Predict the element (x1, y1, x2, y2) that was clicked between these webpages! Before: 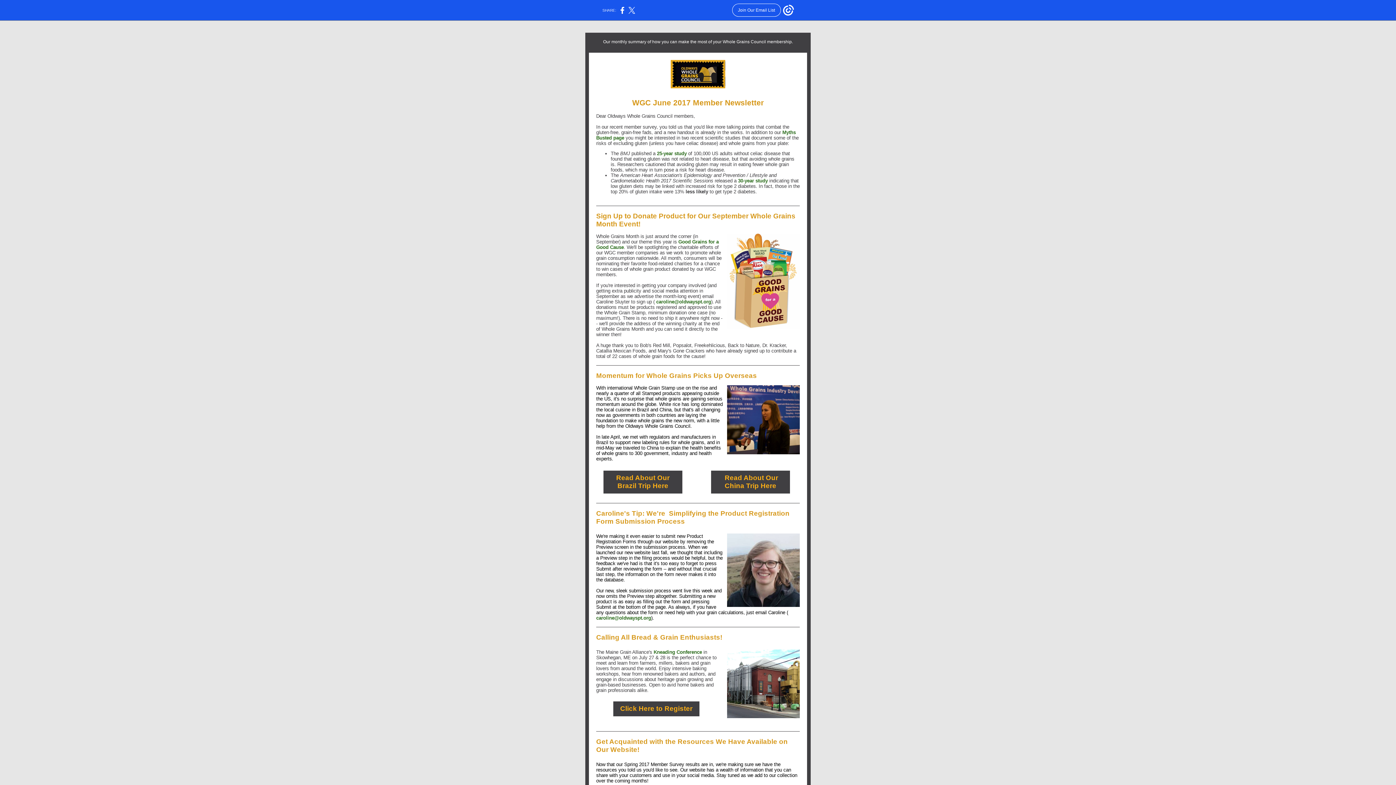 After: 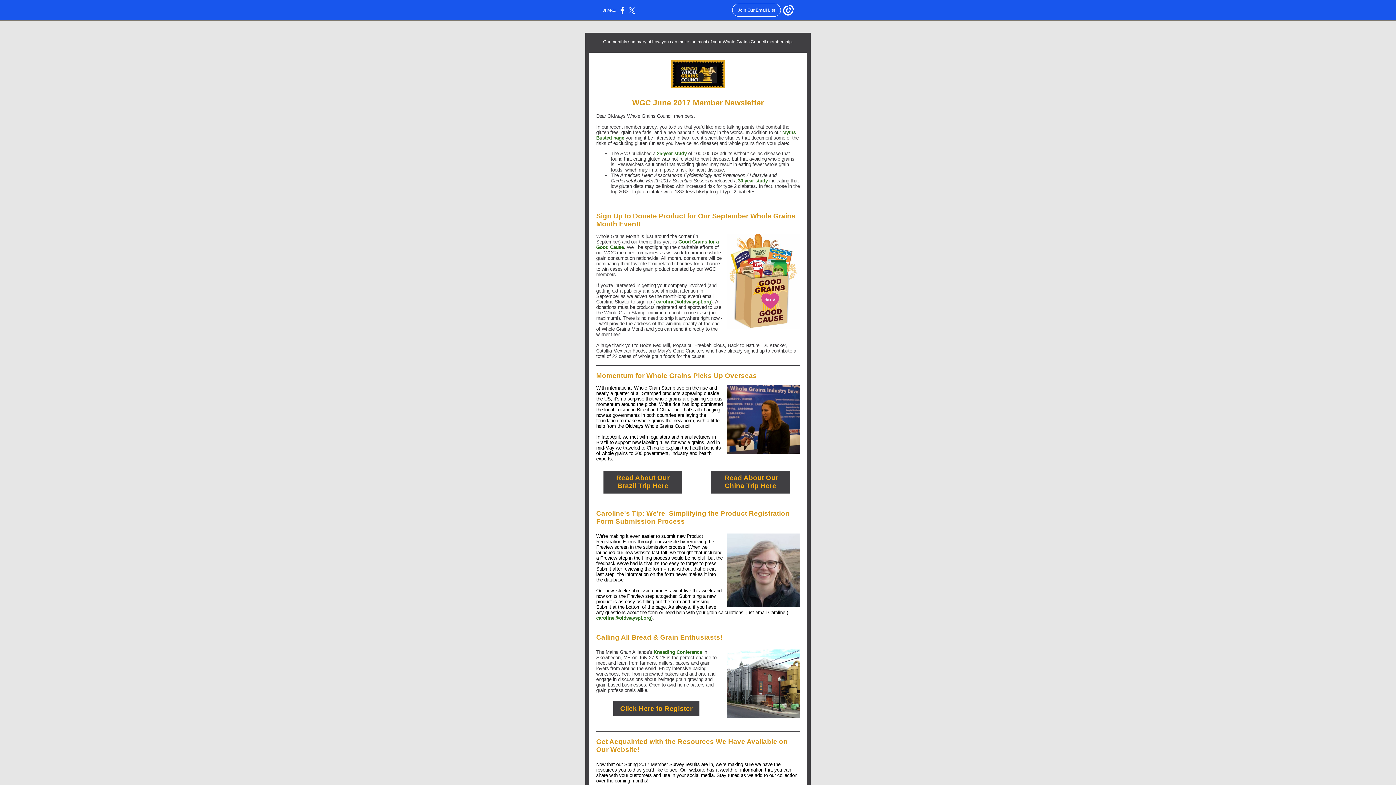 Action: bbox: (620, 705, 692, 712) label: Click Here to Register